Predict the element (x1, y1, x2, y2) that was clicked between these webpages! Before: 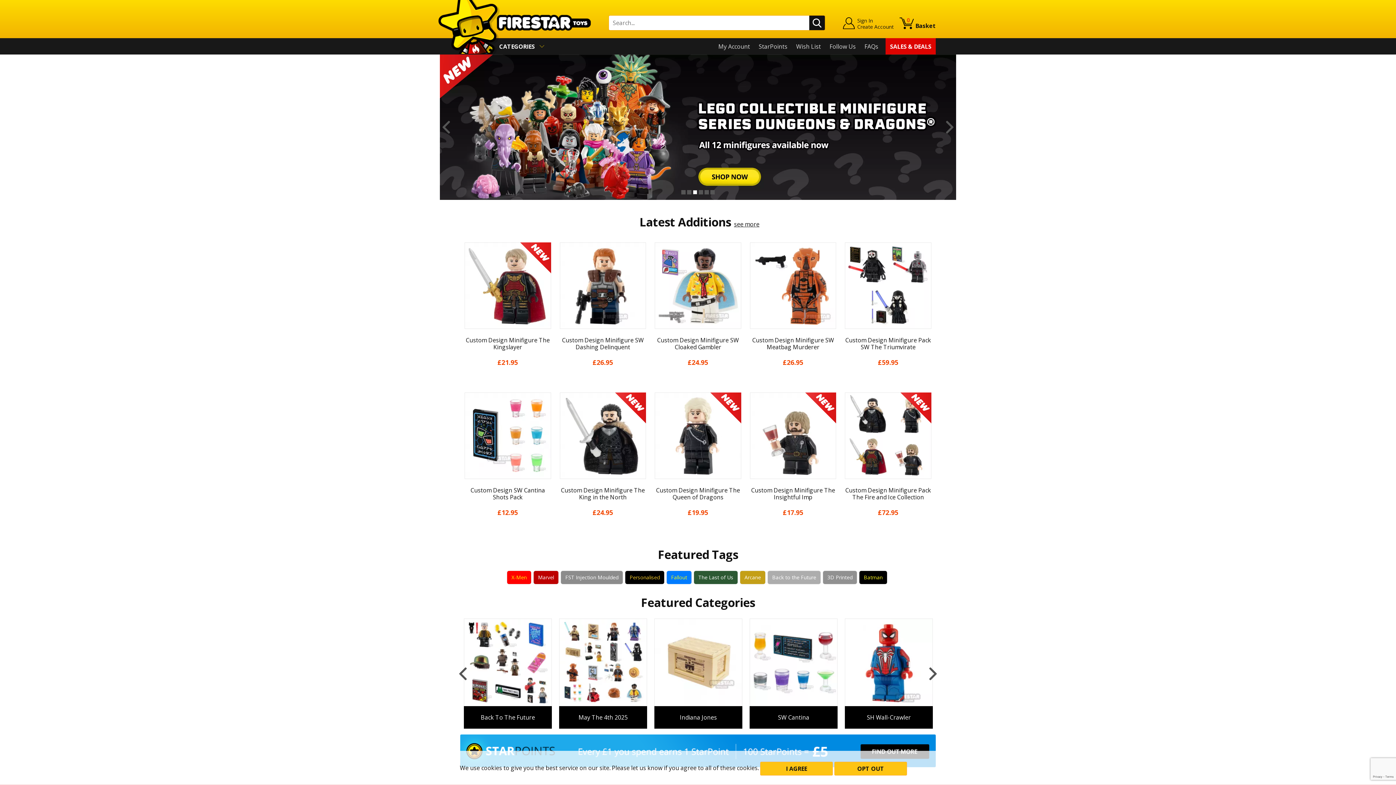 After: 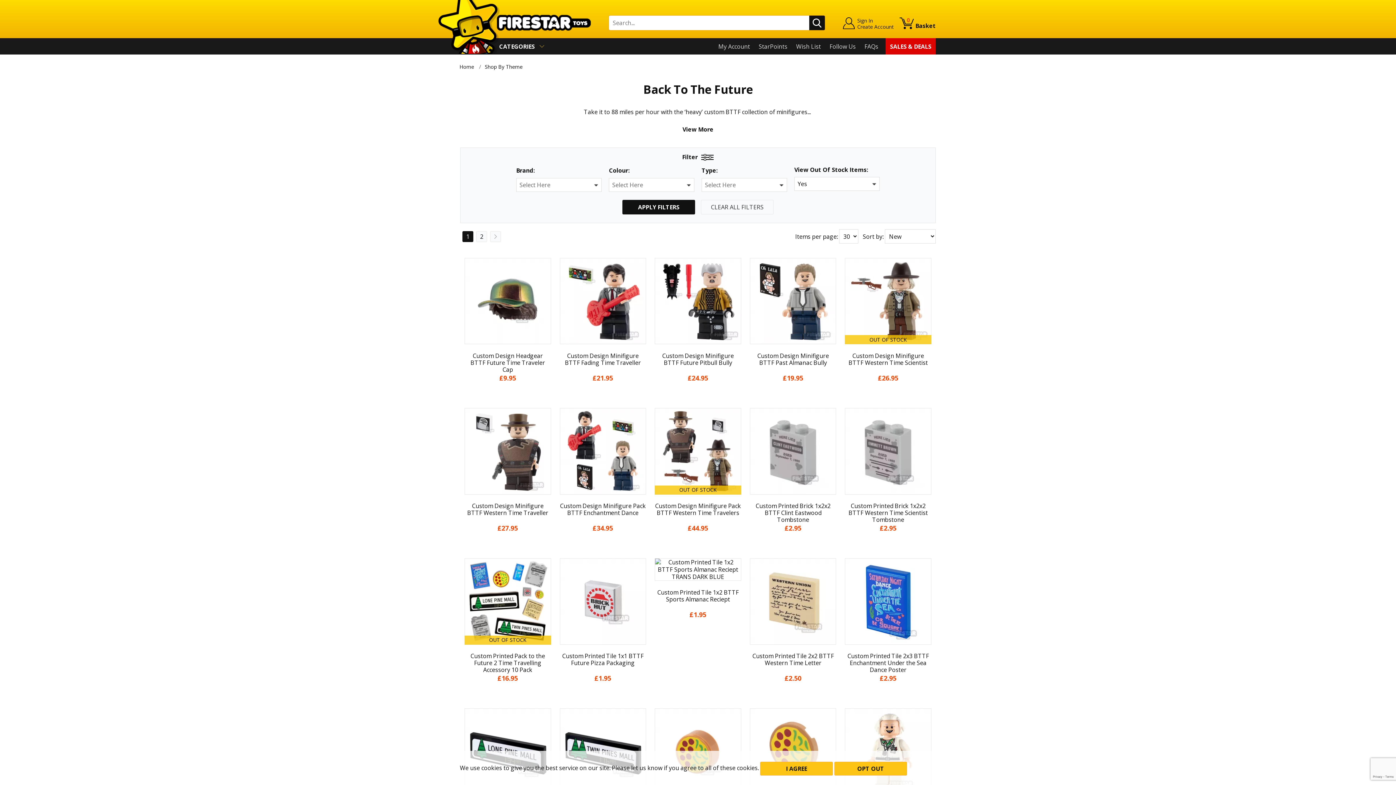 Action: label: Back To The Future bbox: (464, 618, 552, 729)